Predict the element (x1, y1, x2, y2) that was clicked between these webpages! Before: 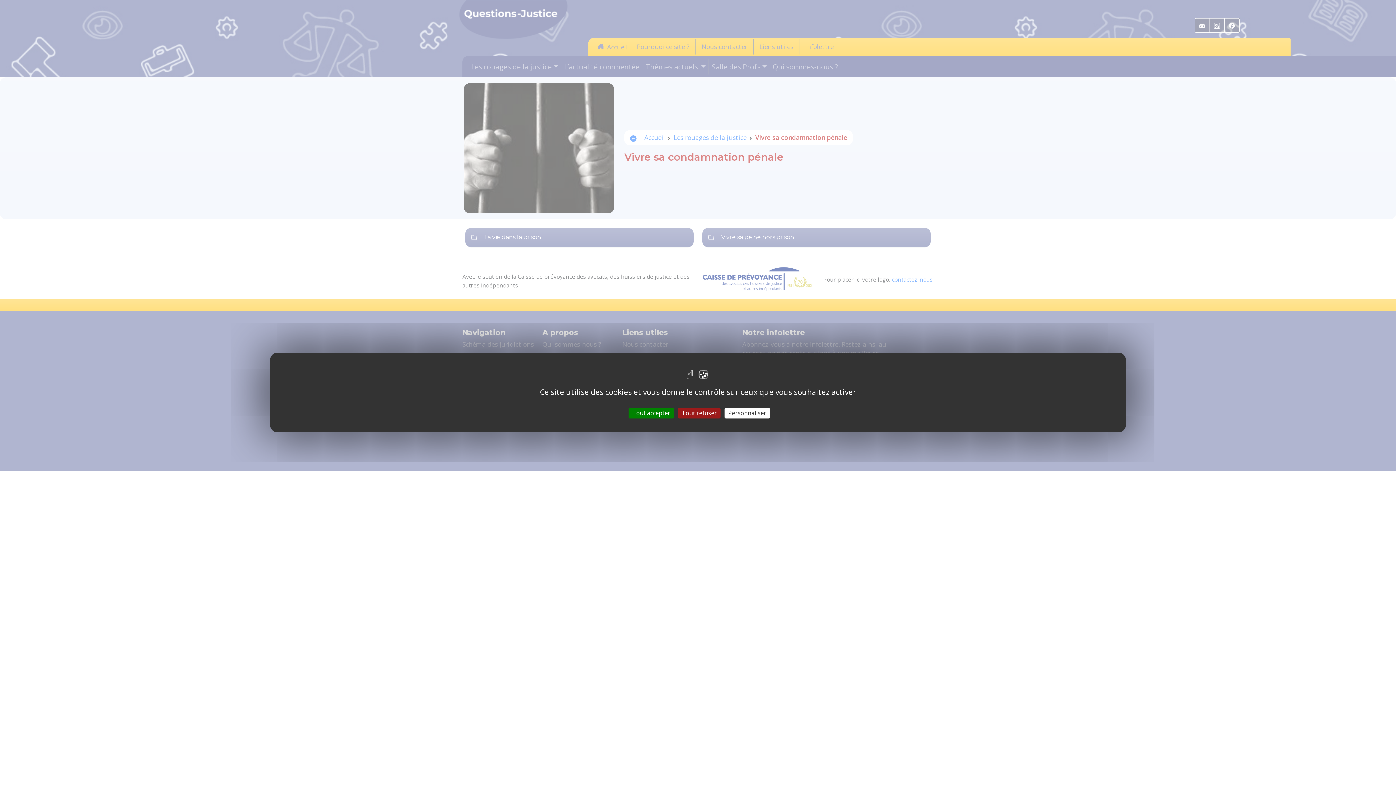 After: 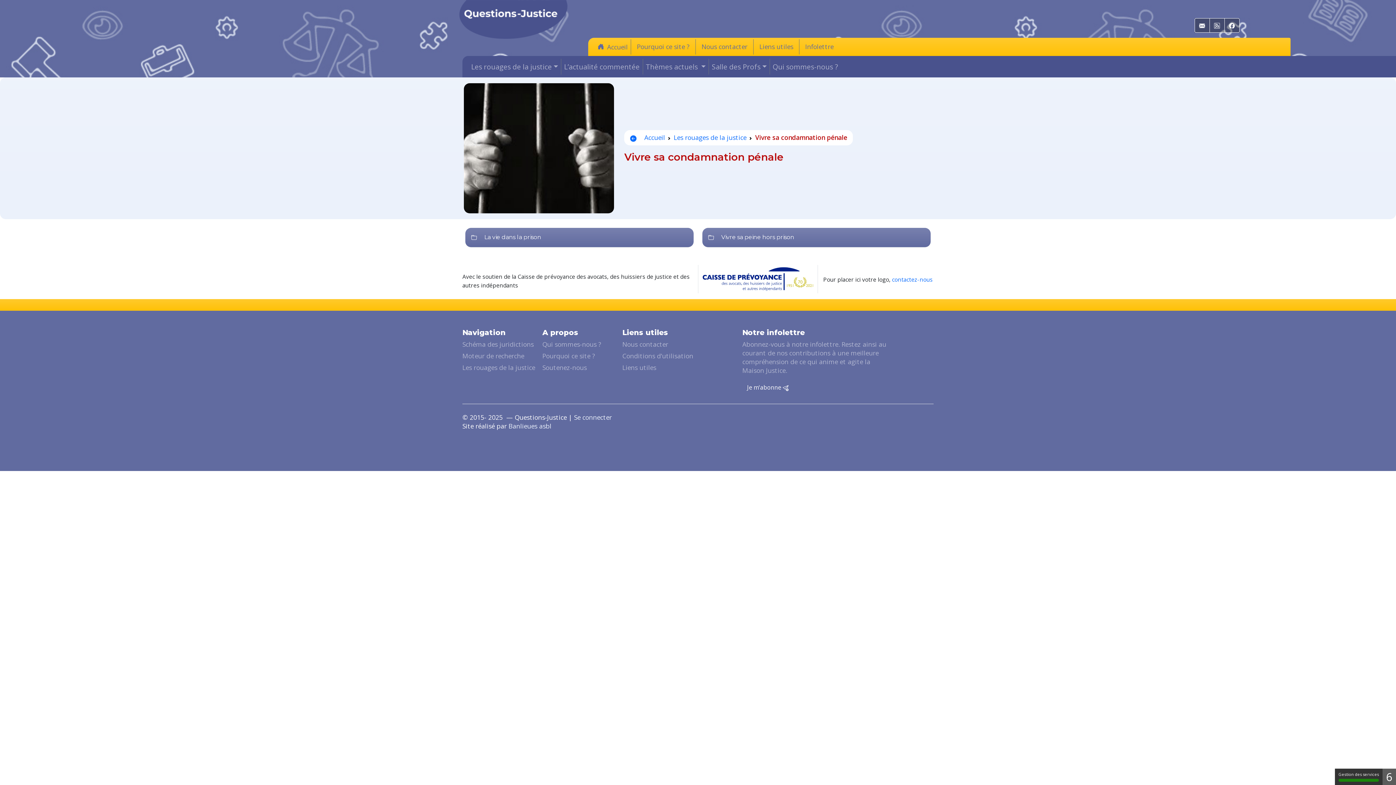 Action: label: Tout accepter bbox: (628, 408, 674, 418)